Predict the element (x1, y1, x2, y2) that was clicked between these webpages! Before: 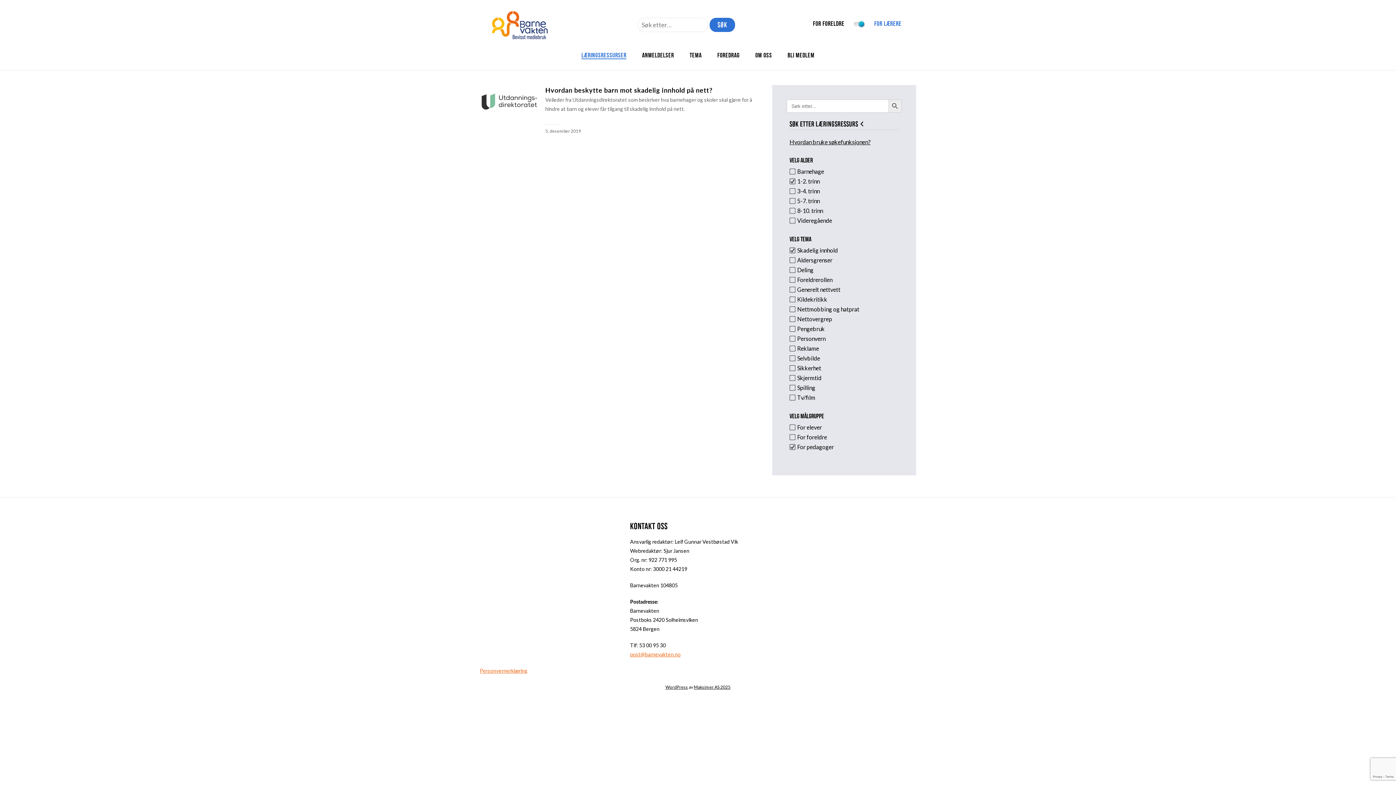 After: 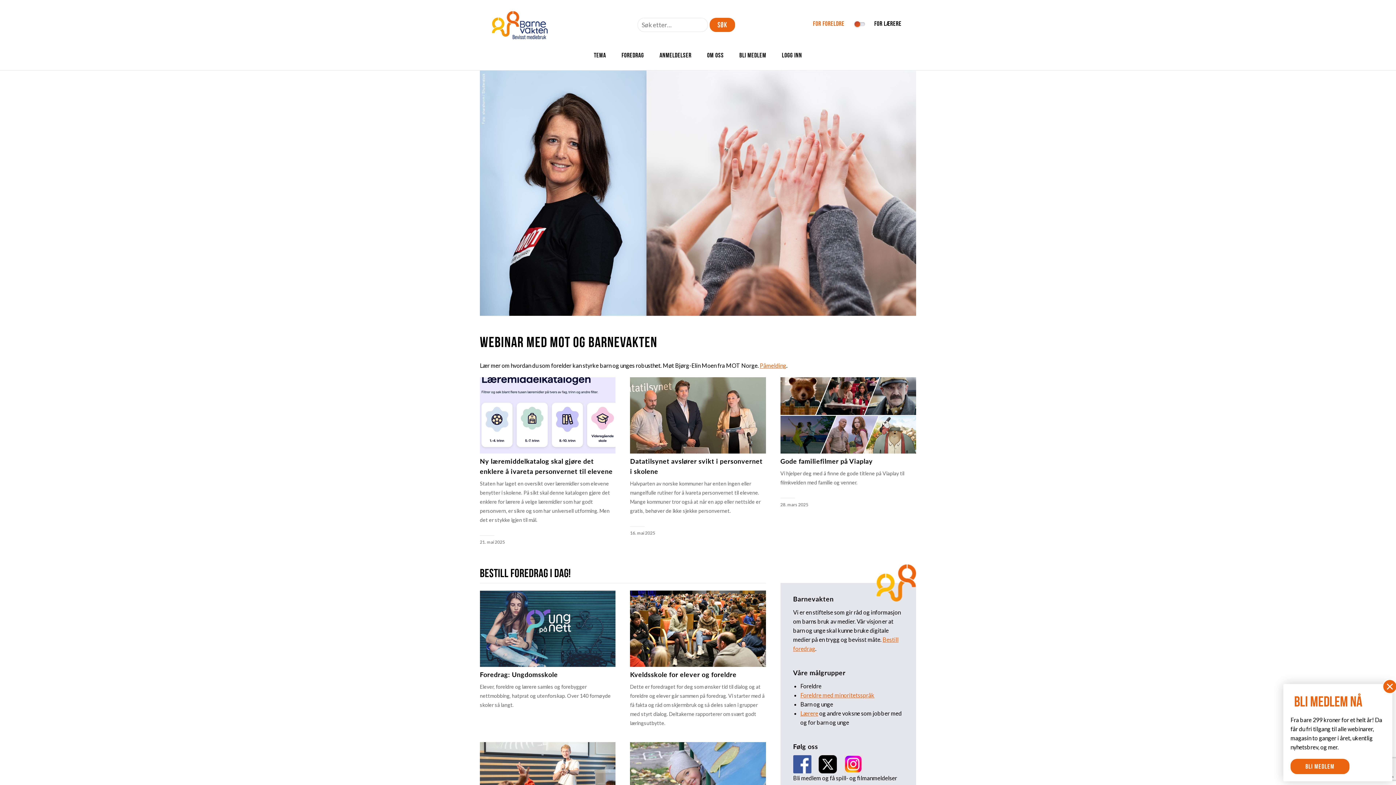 Action: bbox: (888, 99, 901, 112) label: Search Button